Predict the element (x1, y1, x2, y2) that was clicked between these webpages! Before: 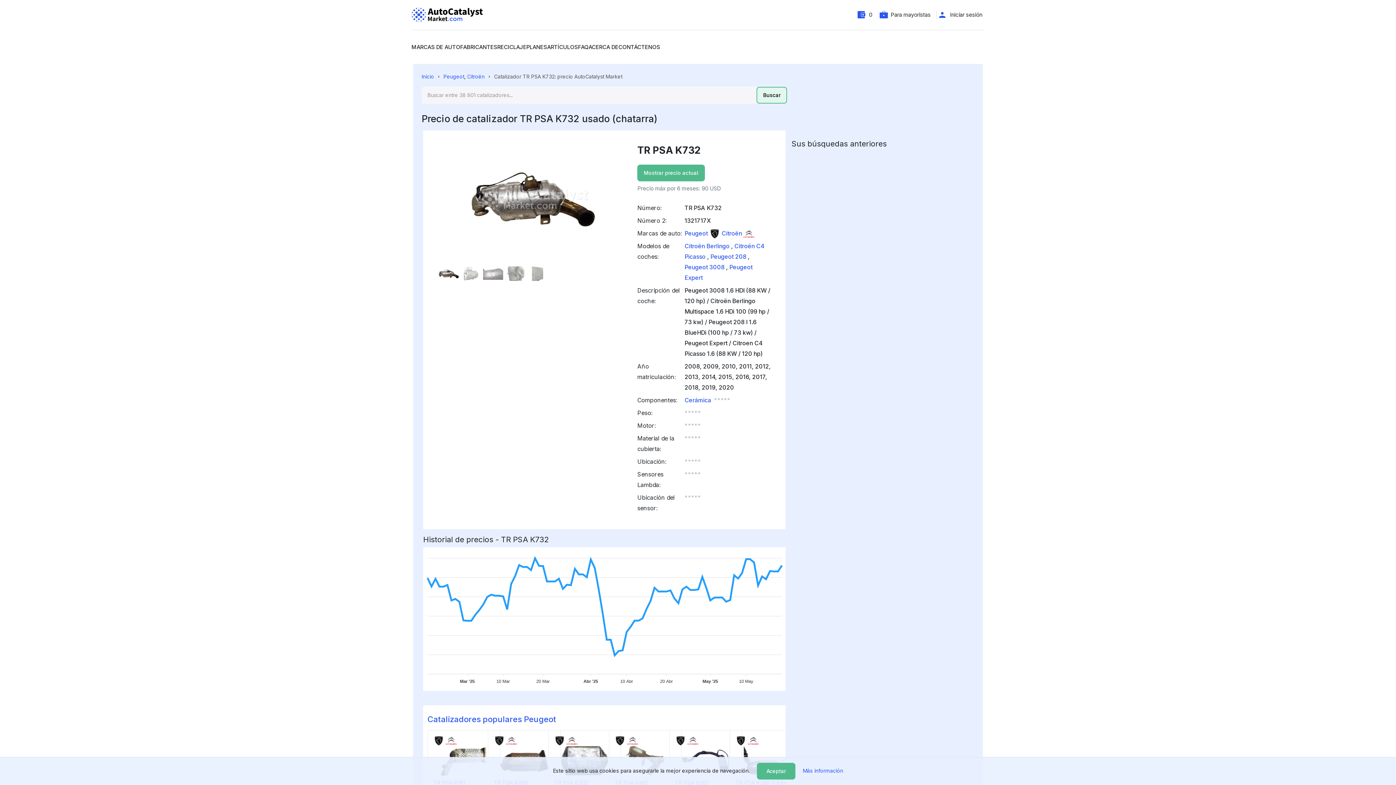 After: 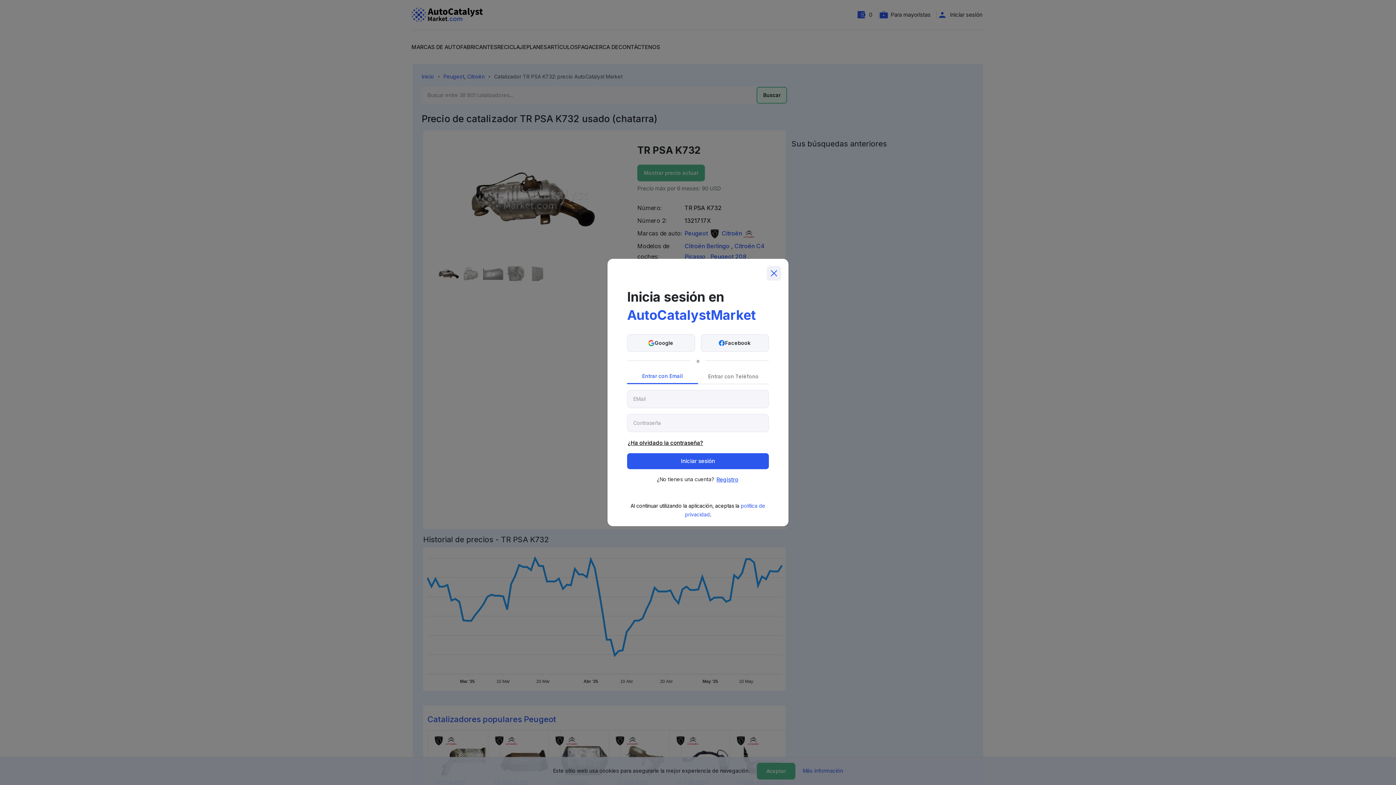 Action: bbox: (937, 8, 984, 21) label: Iniciar sesión